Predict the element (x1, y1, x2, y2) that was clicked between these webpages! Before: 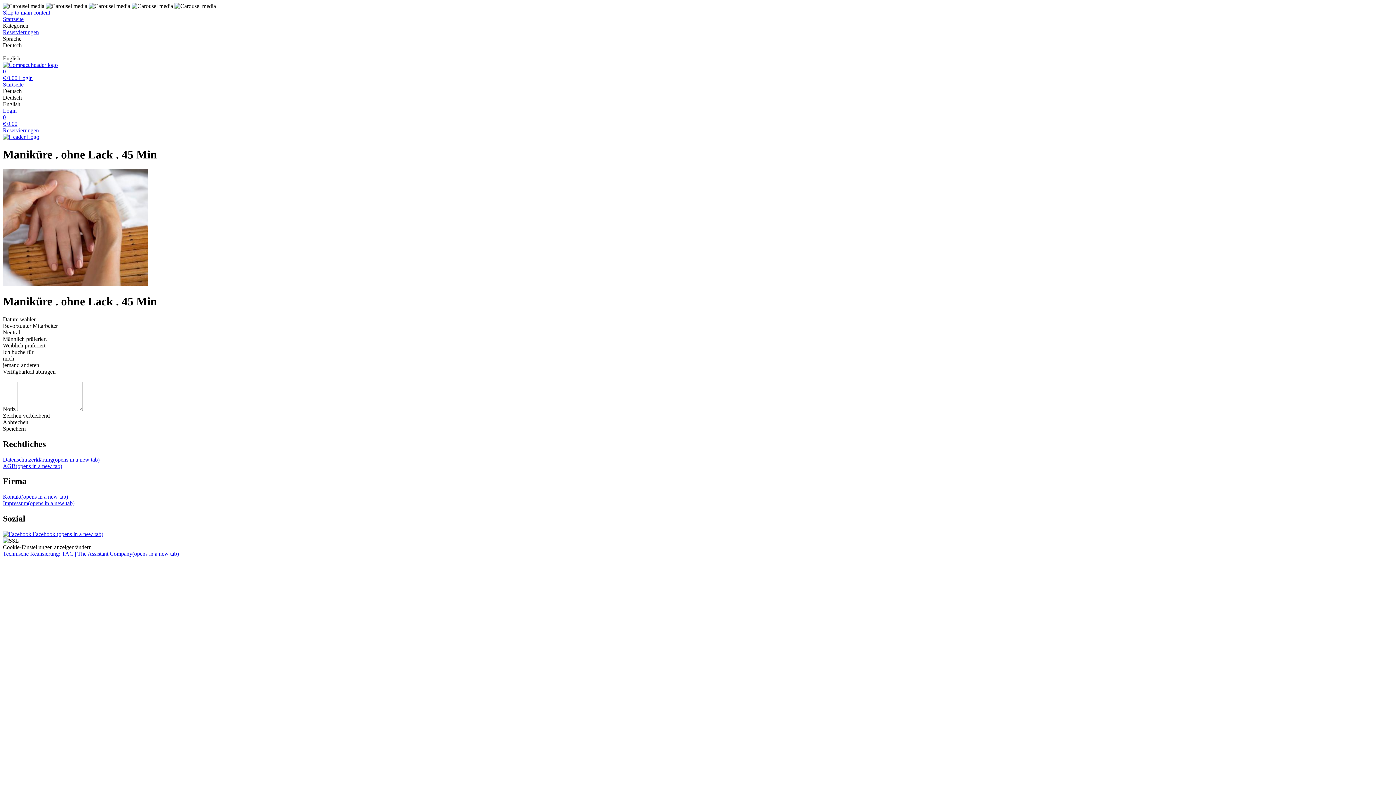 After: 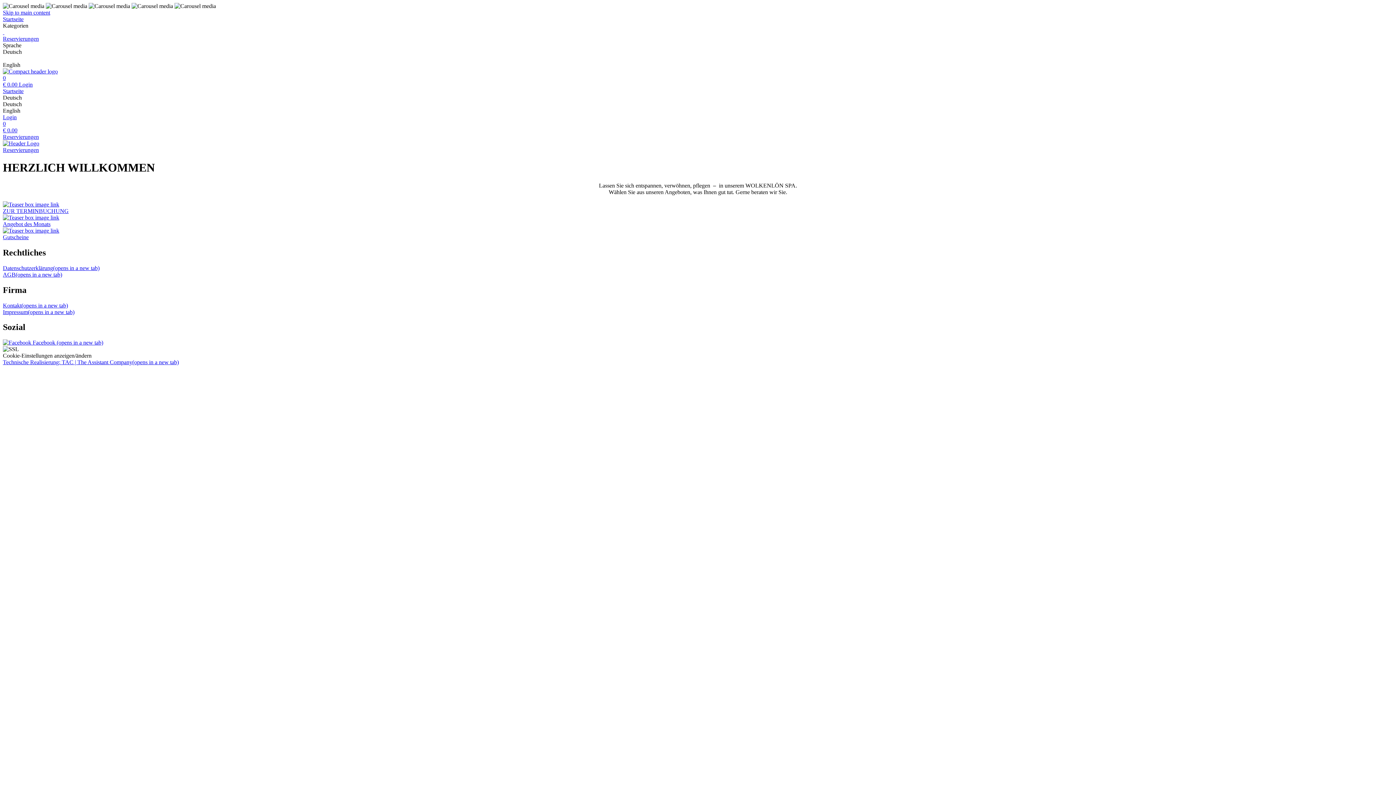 Action: bbox: (2, 61, 57, 68)